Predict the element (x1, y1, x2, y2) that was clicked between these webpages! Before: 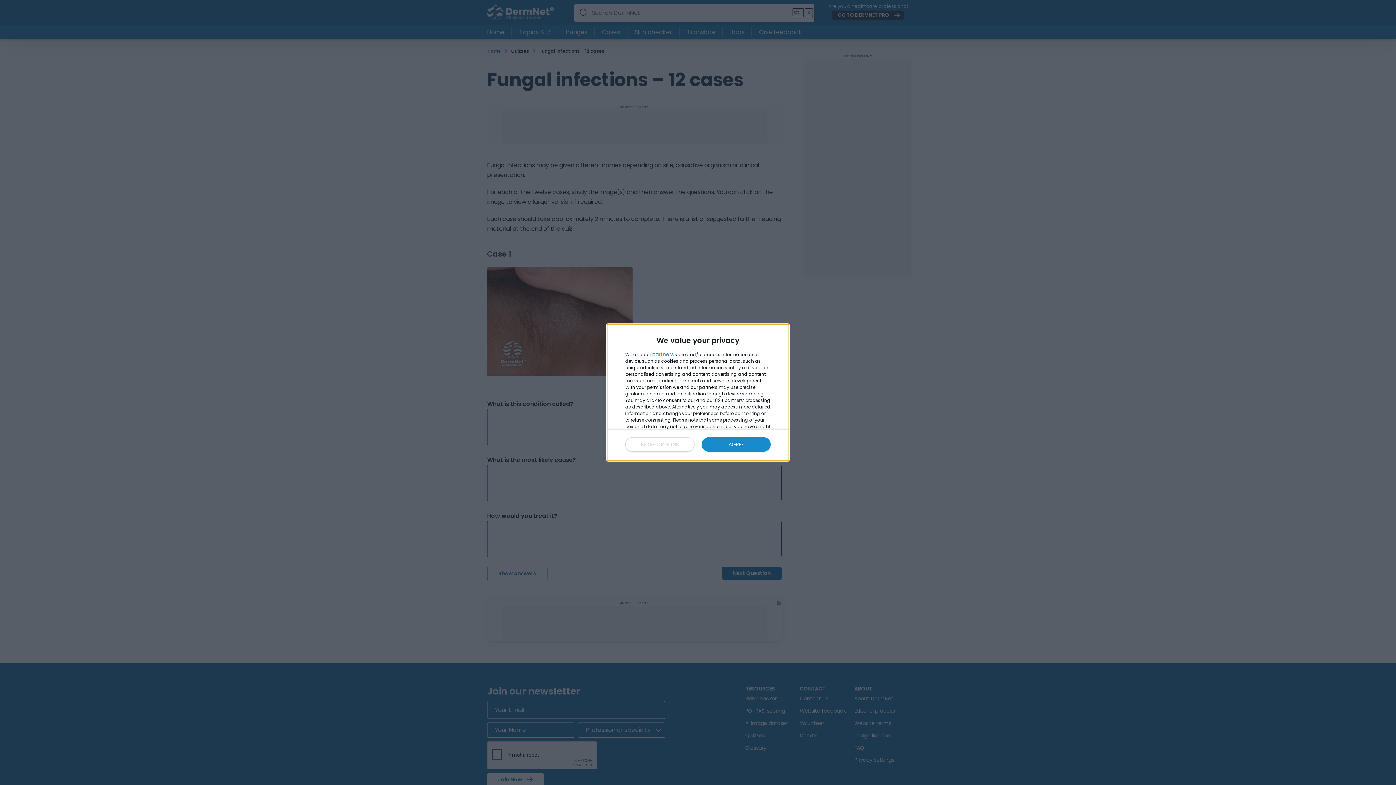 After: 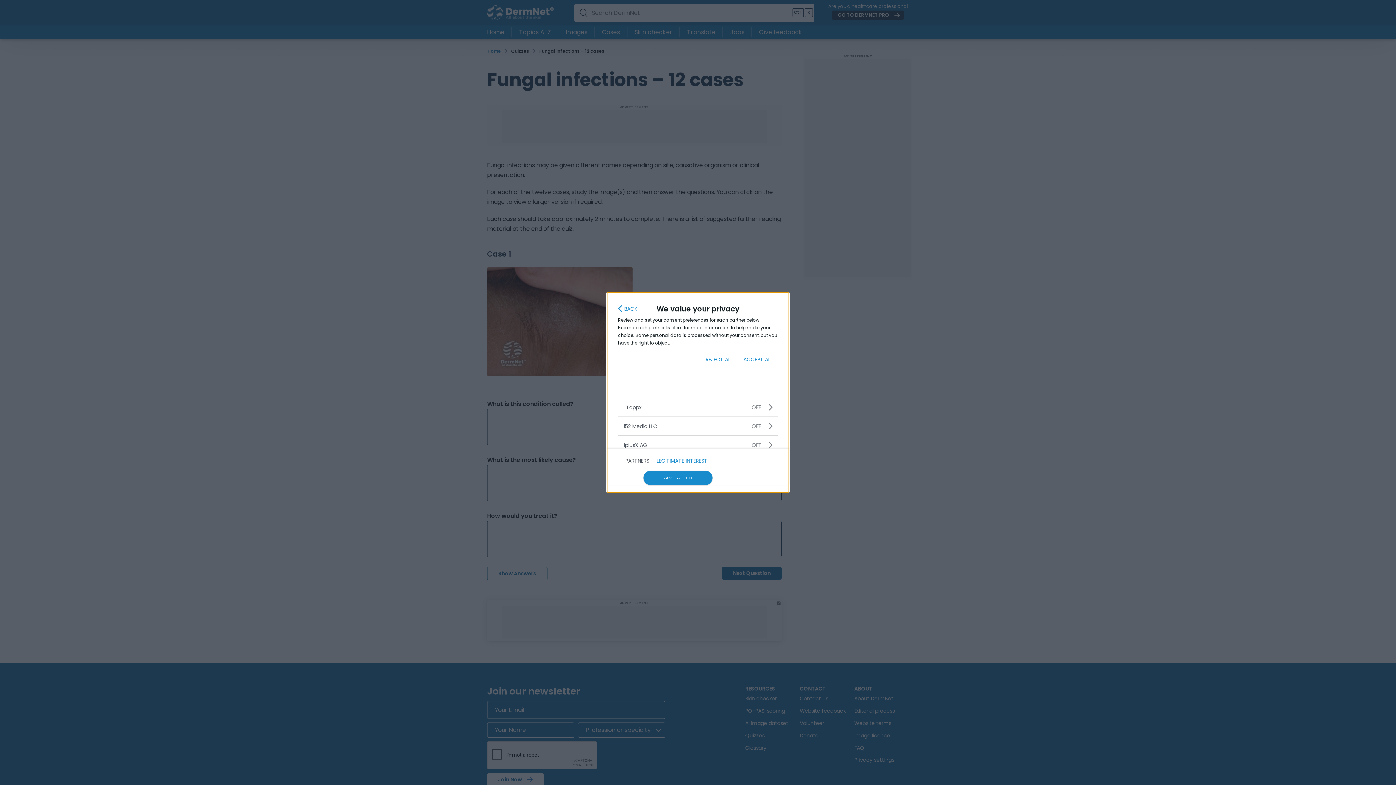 Action: bbox: (652, 352, 673, 357) label: partners